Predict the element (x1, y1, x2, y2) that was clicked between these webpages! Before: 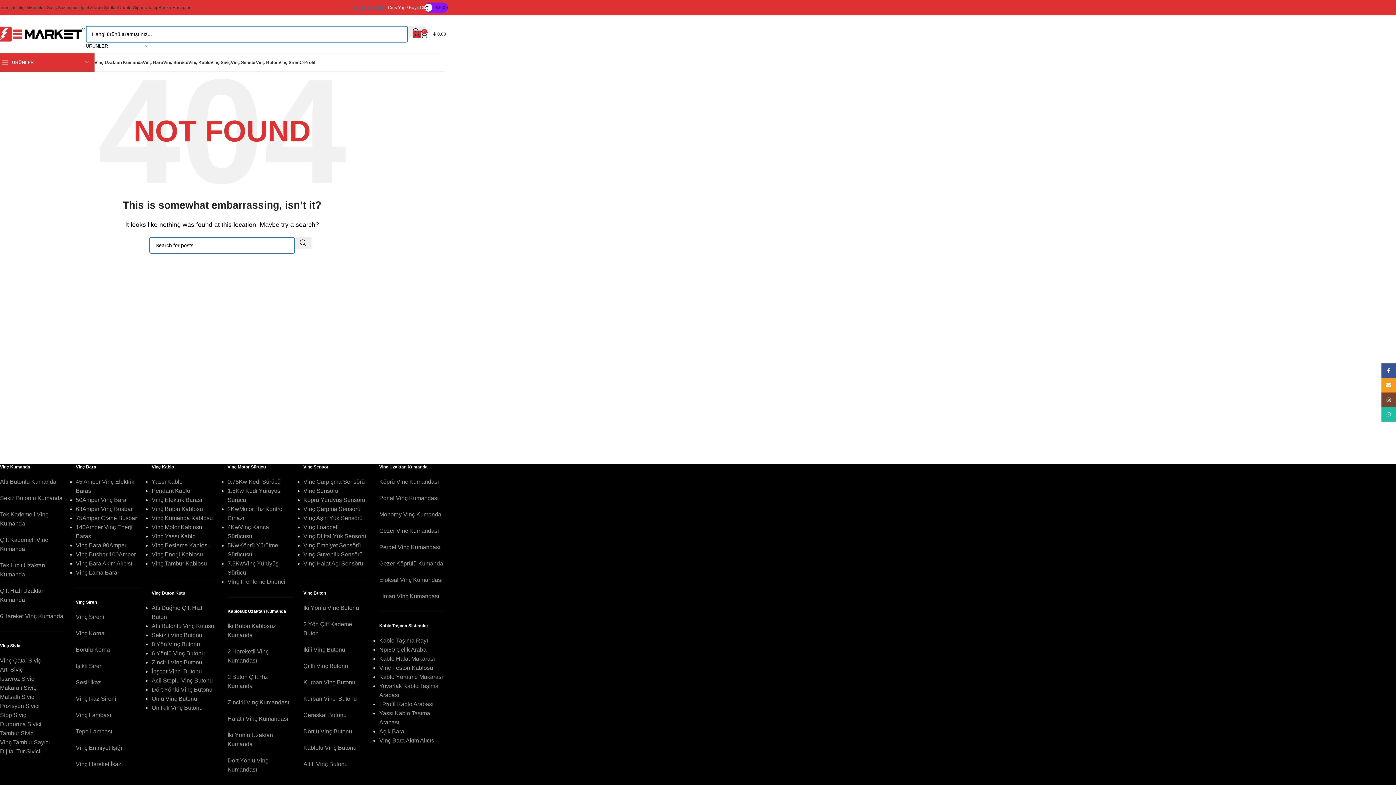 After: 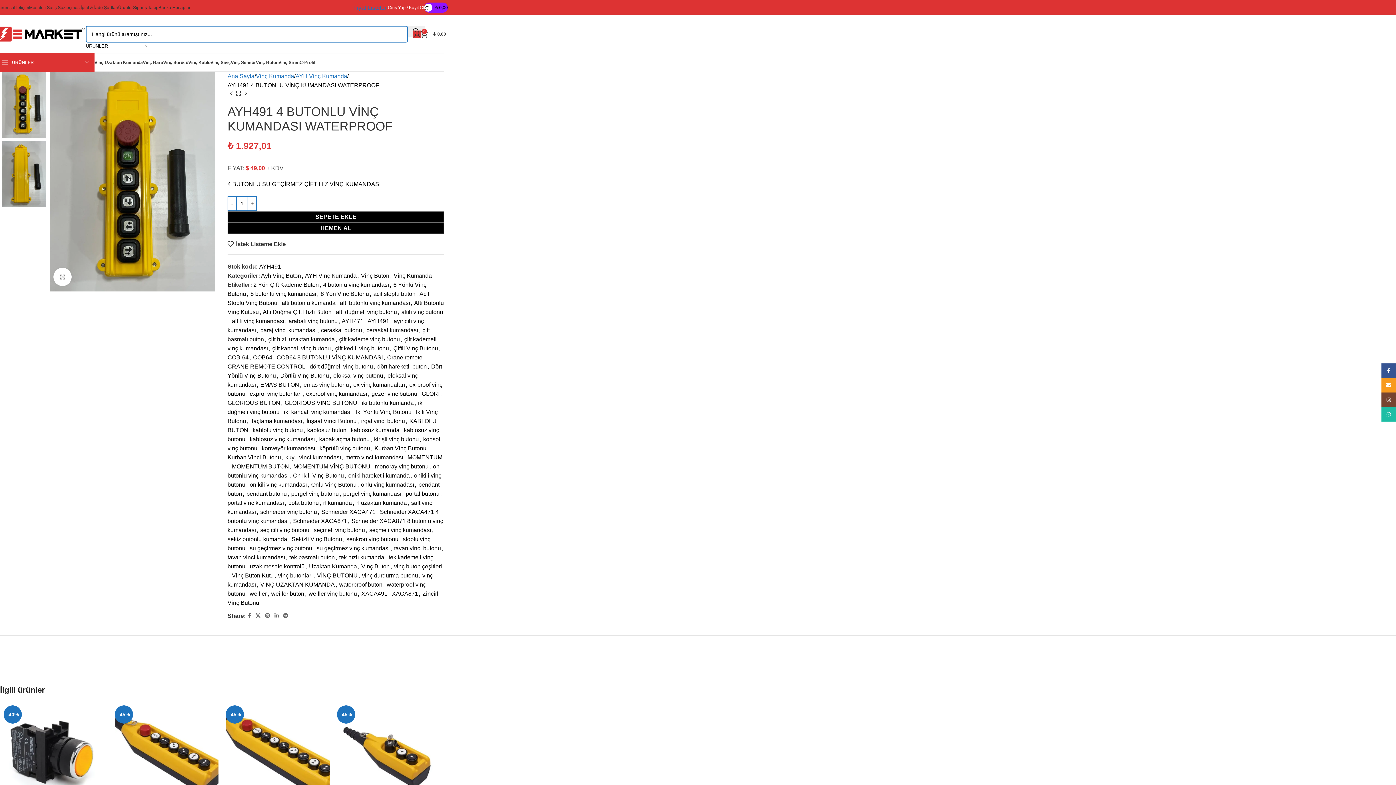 Action: label: Dört Yönlü Vinç Butonu bbox: (151, 686, 212, 693)